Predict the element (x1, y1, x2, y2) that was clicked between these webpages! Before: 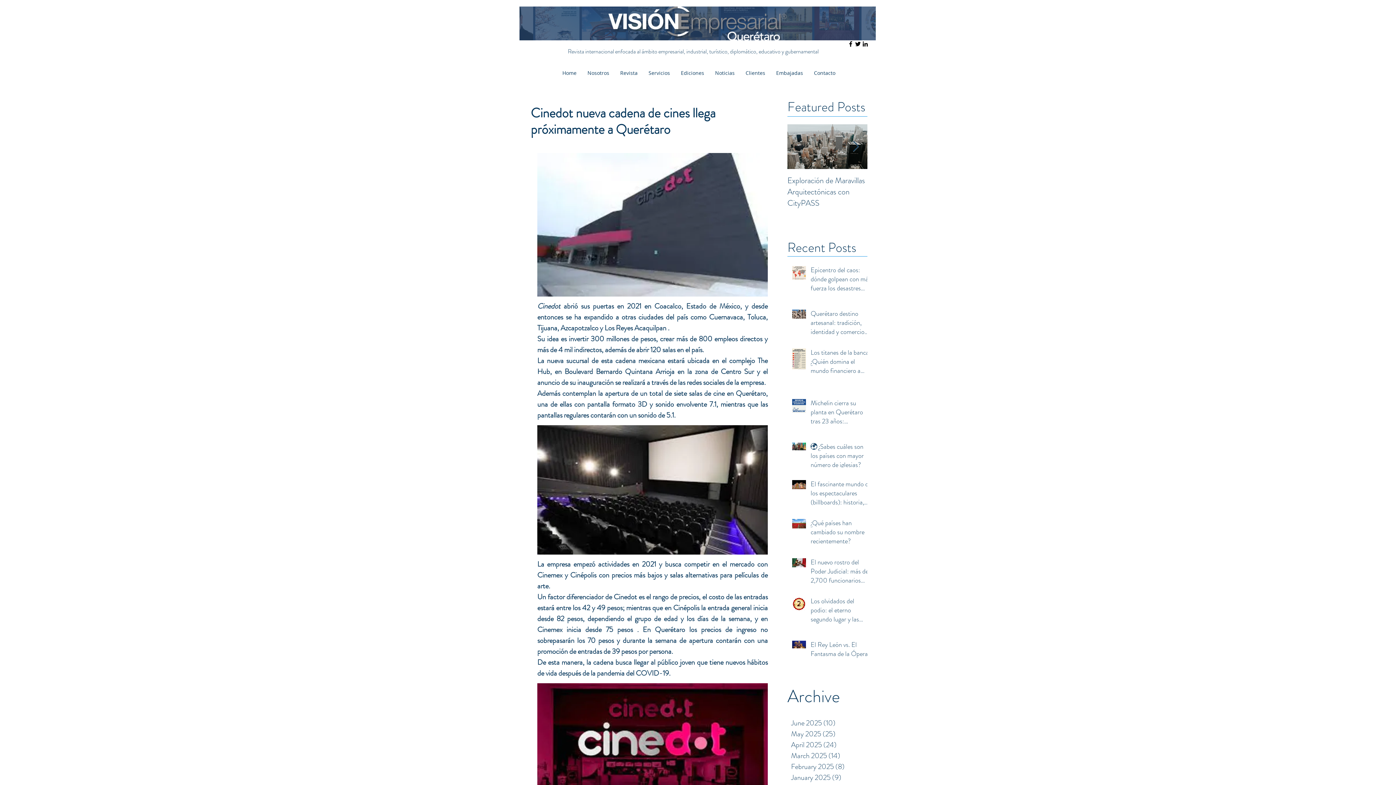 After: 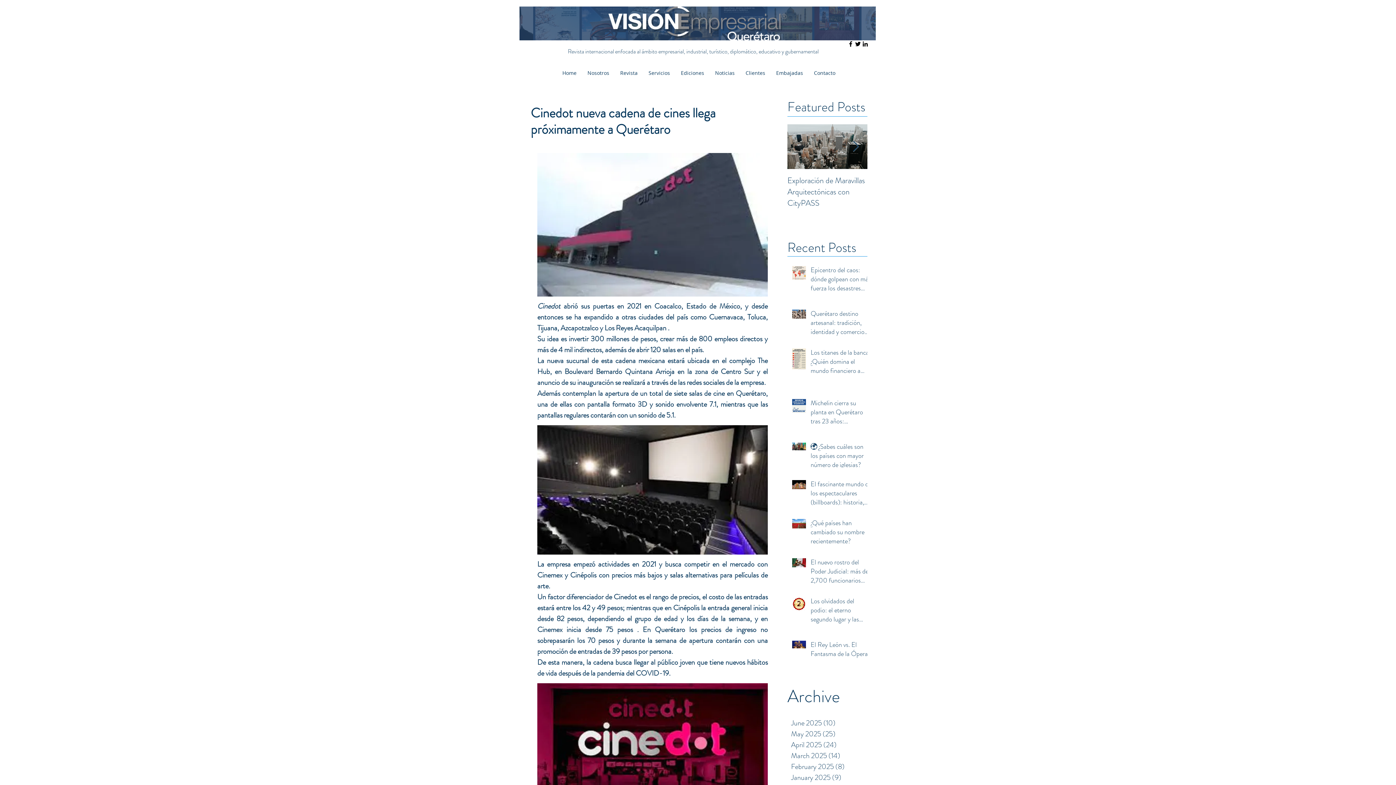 Action: label: linkedin bbox: (861, 40, 869, 47)